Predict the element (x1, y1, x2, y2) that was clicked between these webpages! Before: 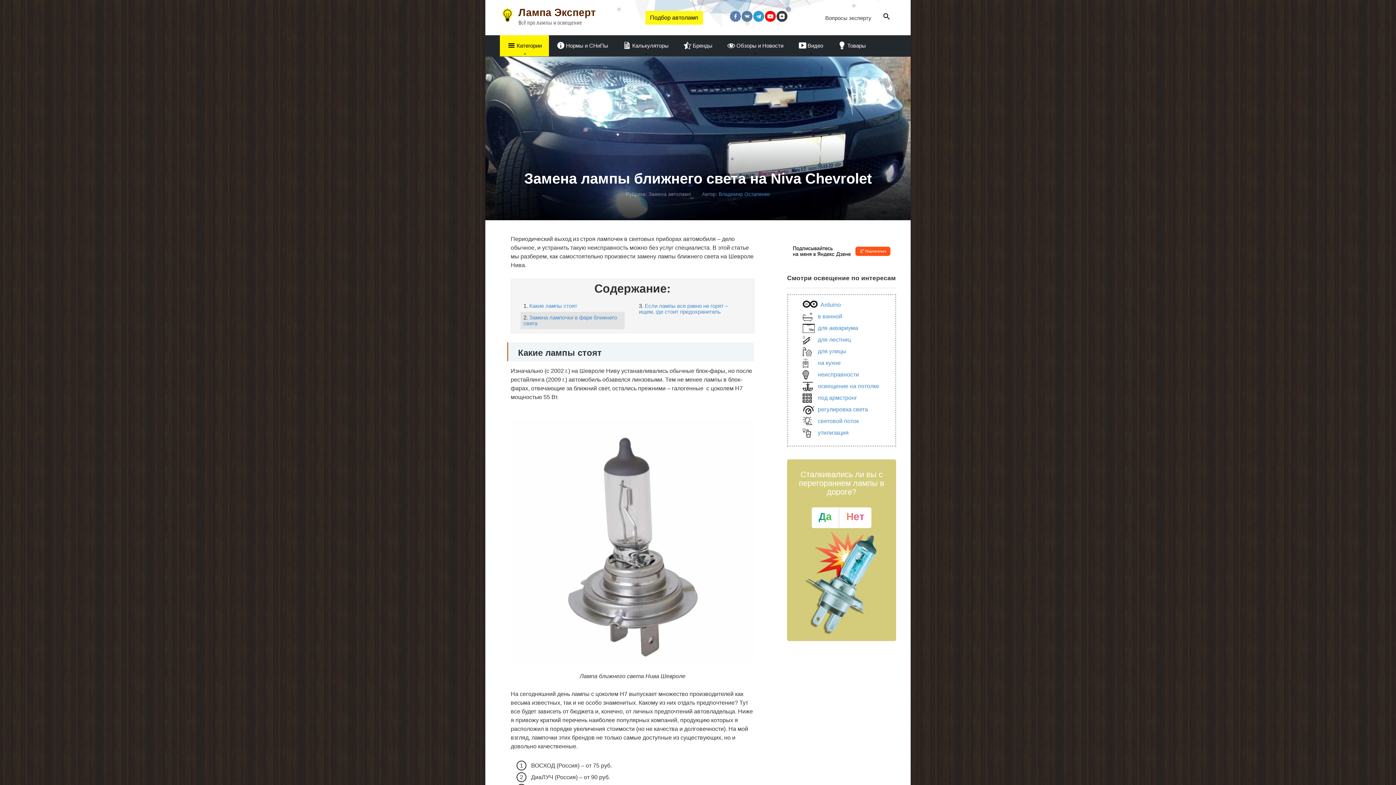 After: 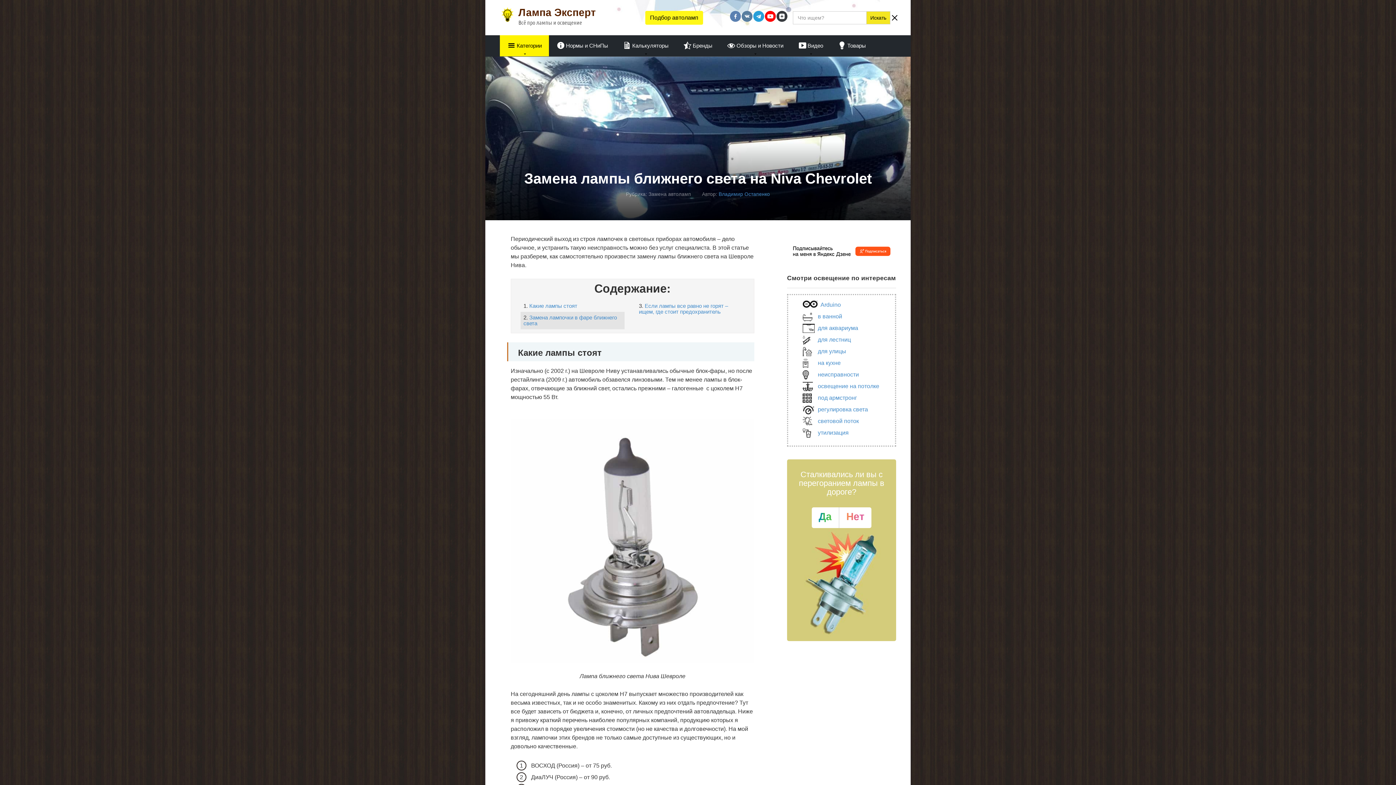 Action: bbox: (883, 14, 890, 21) label: Search Icon Link